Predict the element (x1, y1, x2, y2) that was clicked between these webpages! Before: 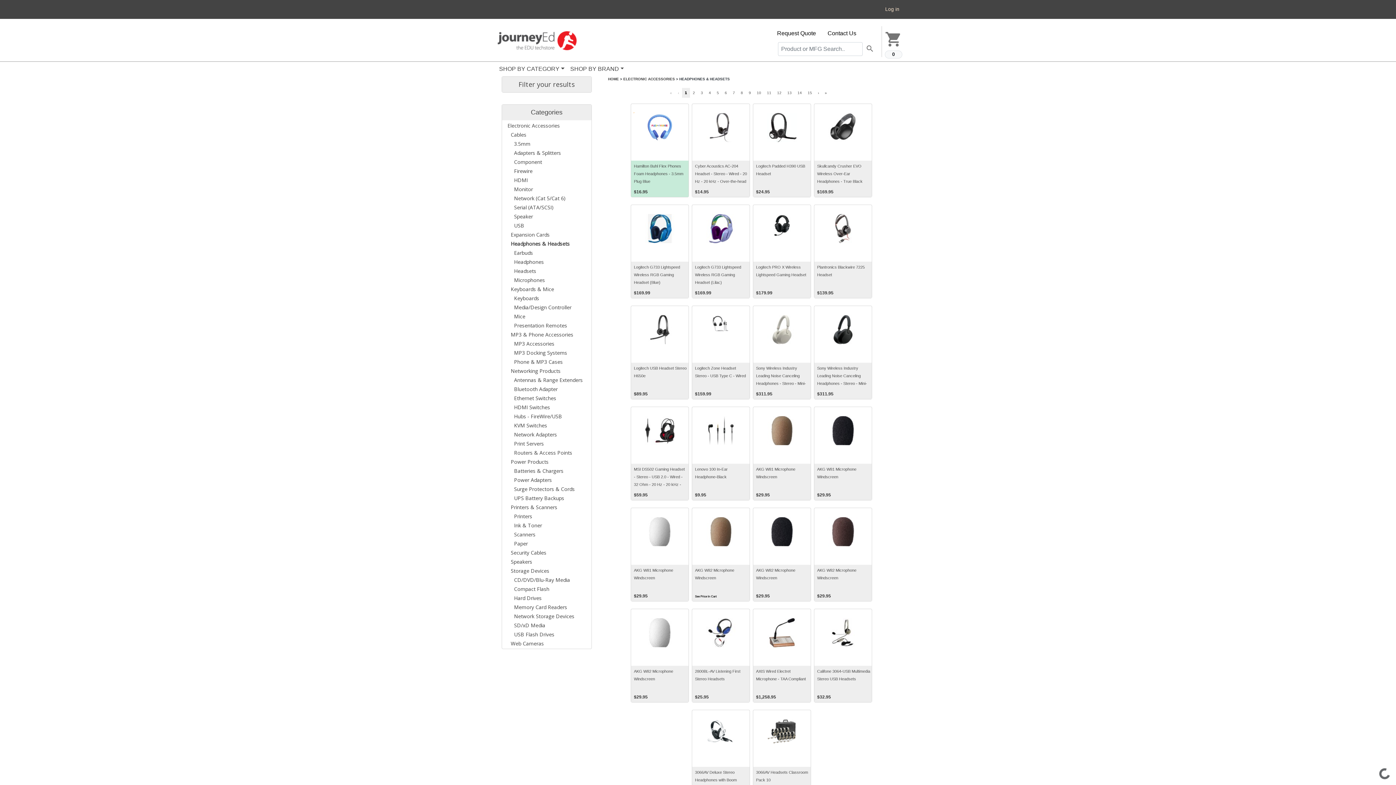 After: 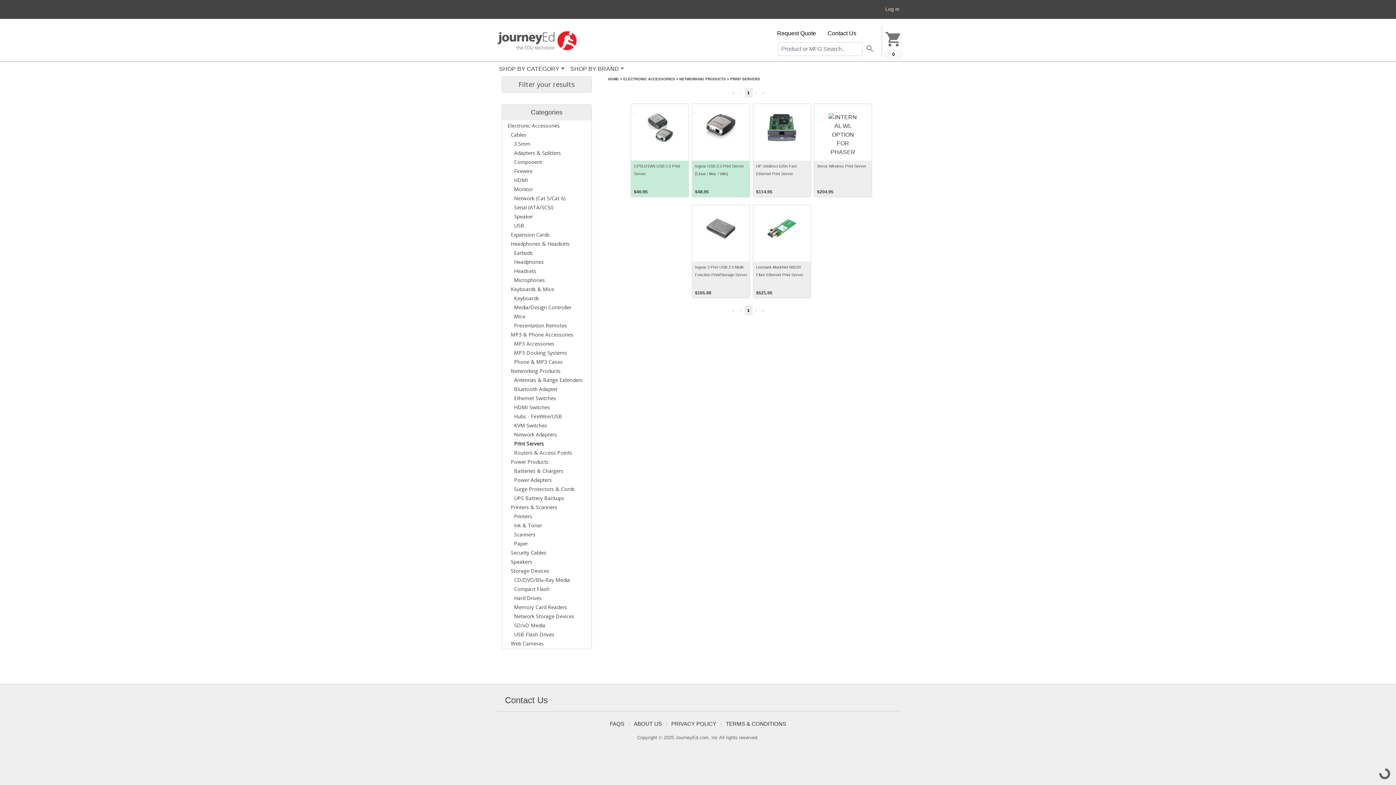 Action: bbox: (507, 440, 544, 447) label: Print Servers